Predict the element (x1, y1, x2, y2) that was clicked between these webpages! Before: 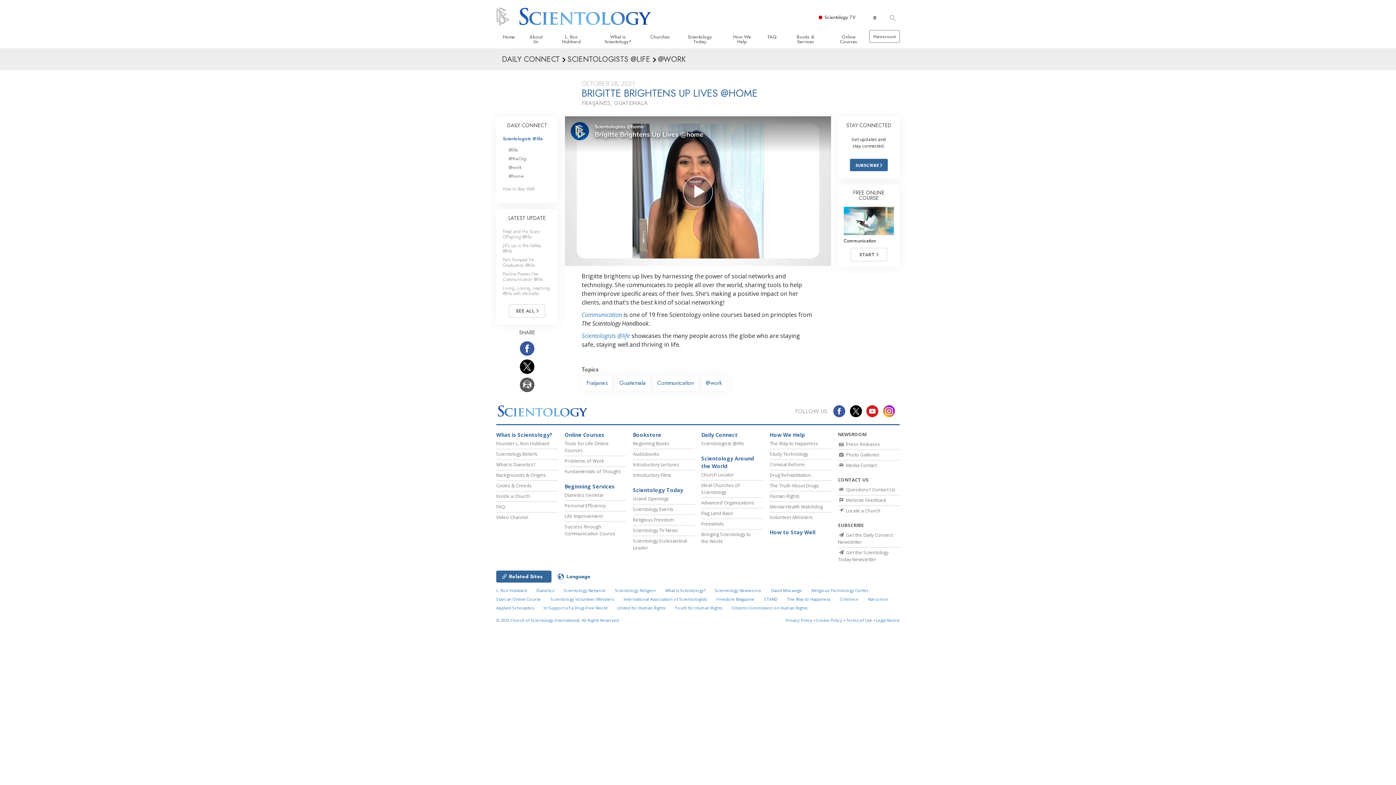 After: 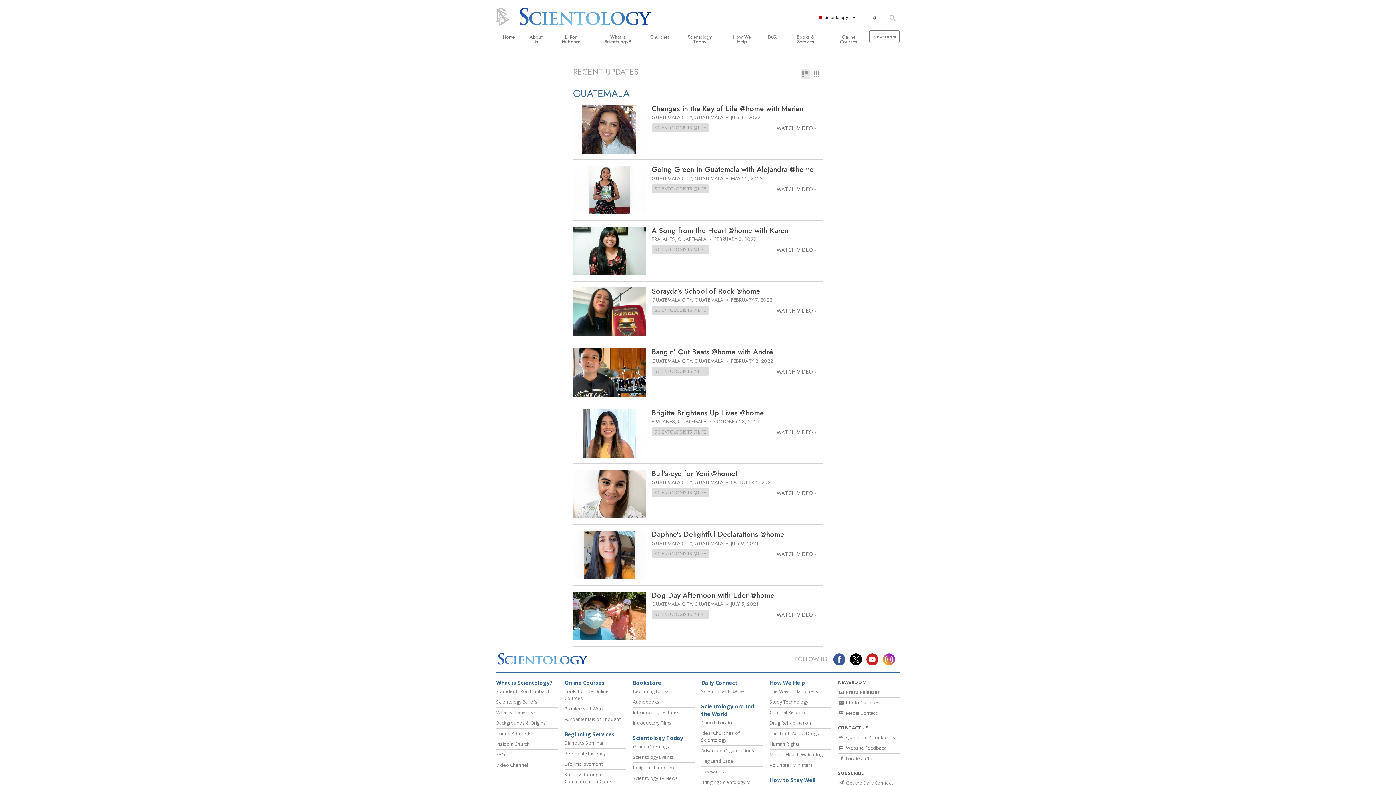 Action: label: Guatemala bbox: (614, 375, 650, 390)